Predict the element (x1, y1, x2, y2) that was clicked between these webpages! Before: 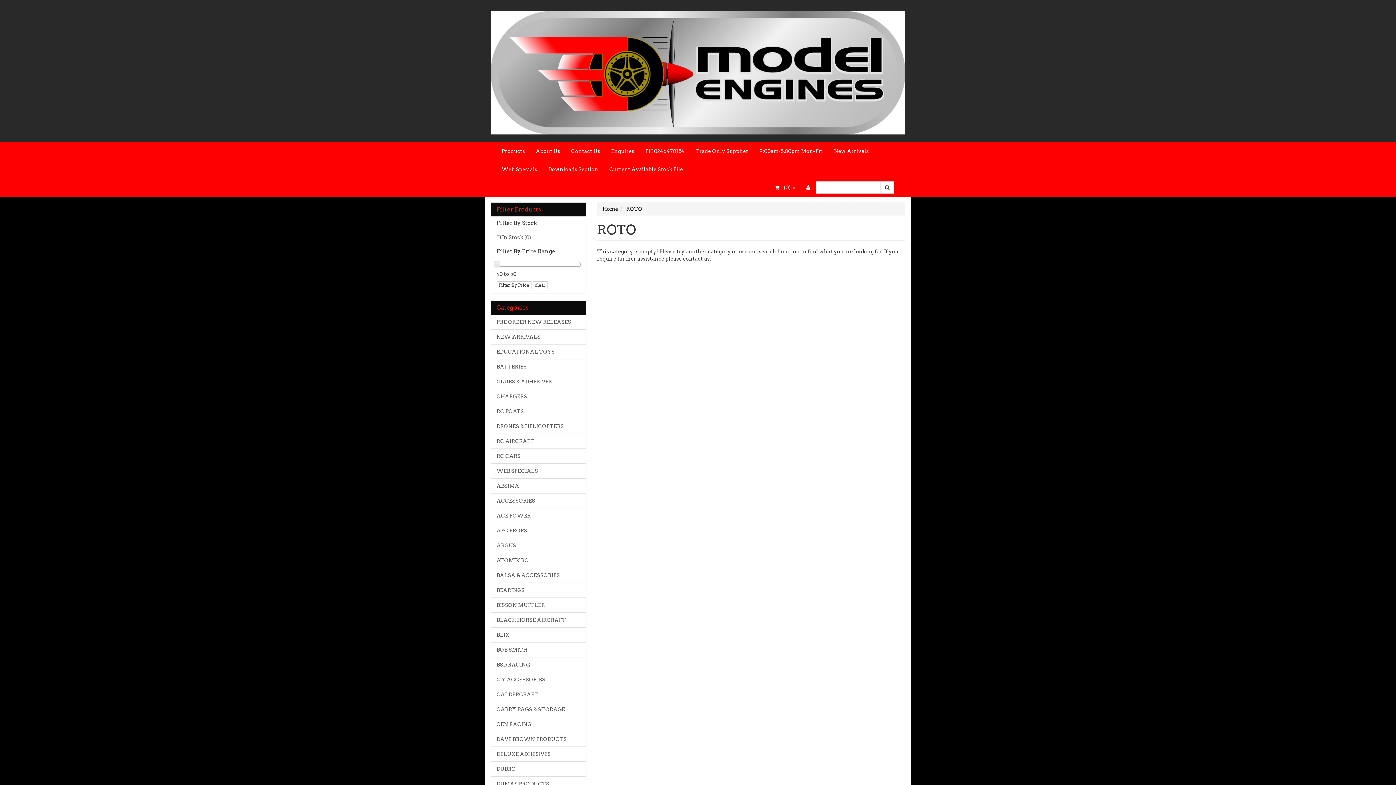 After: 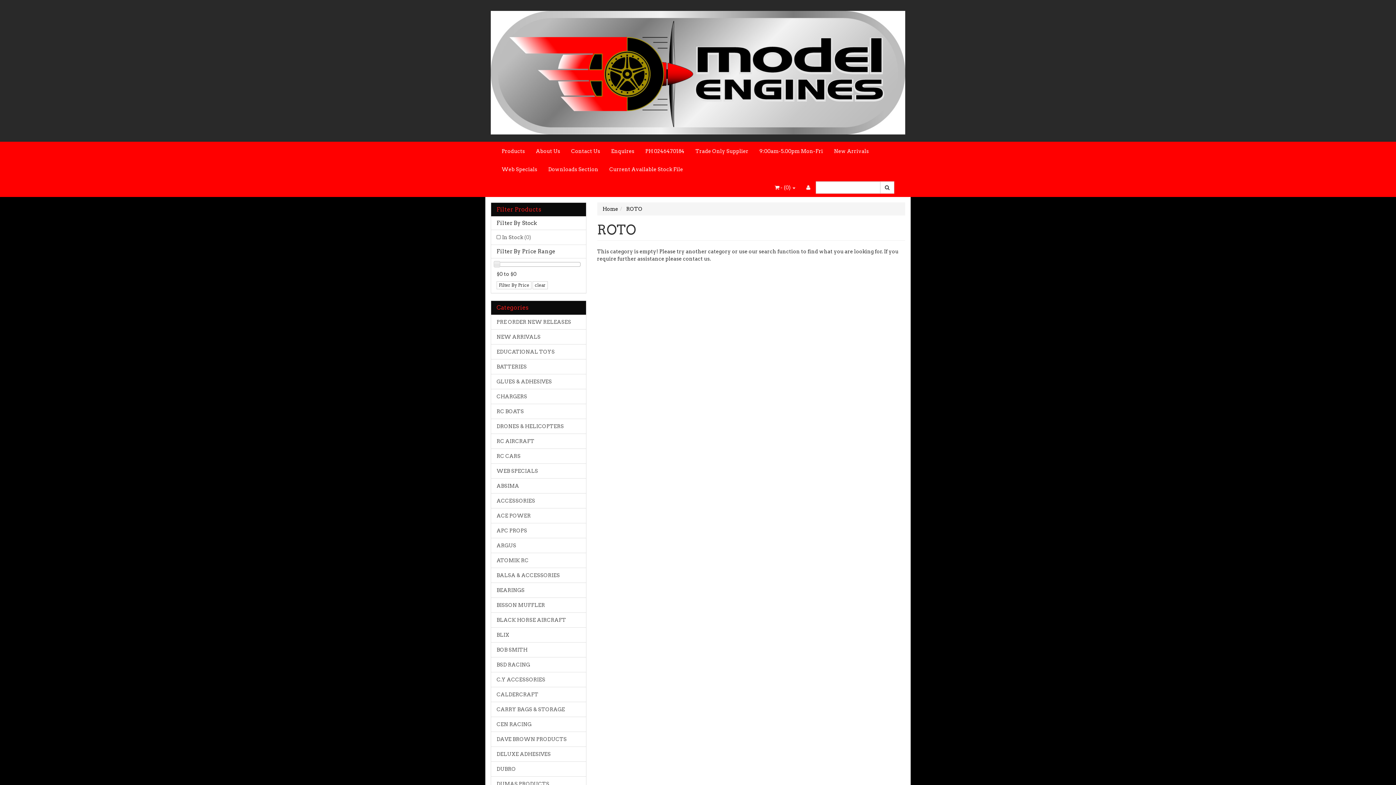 Action: bbox: (640, 142, 690, 160) label: PH 0246470184